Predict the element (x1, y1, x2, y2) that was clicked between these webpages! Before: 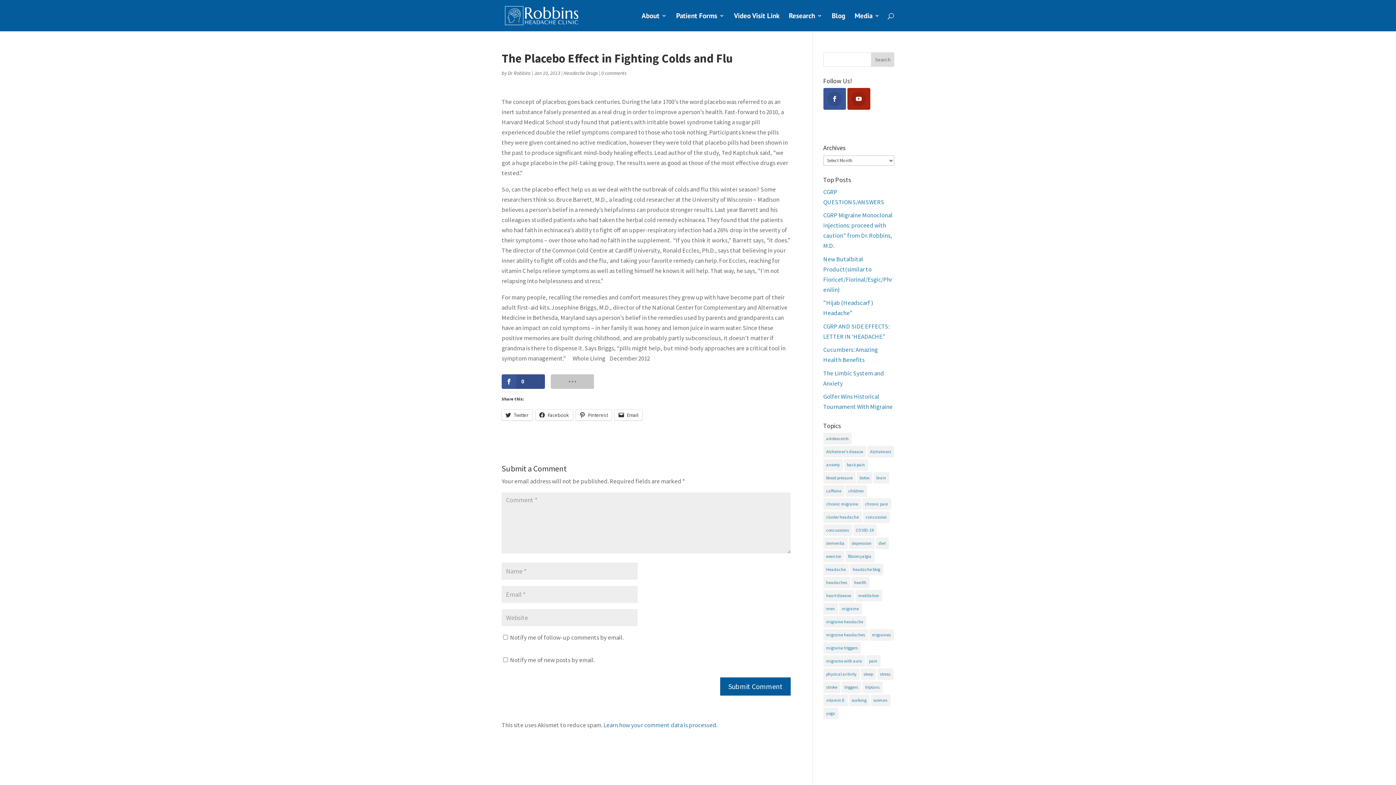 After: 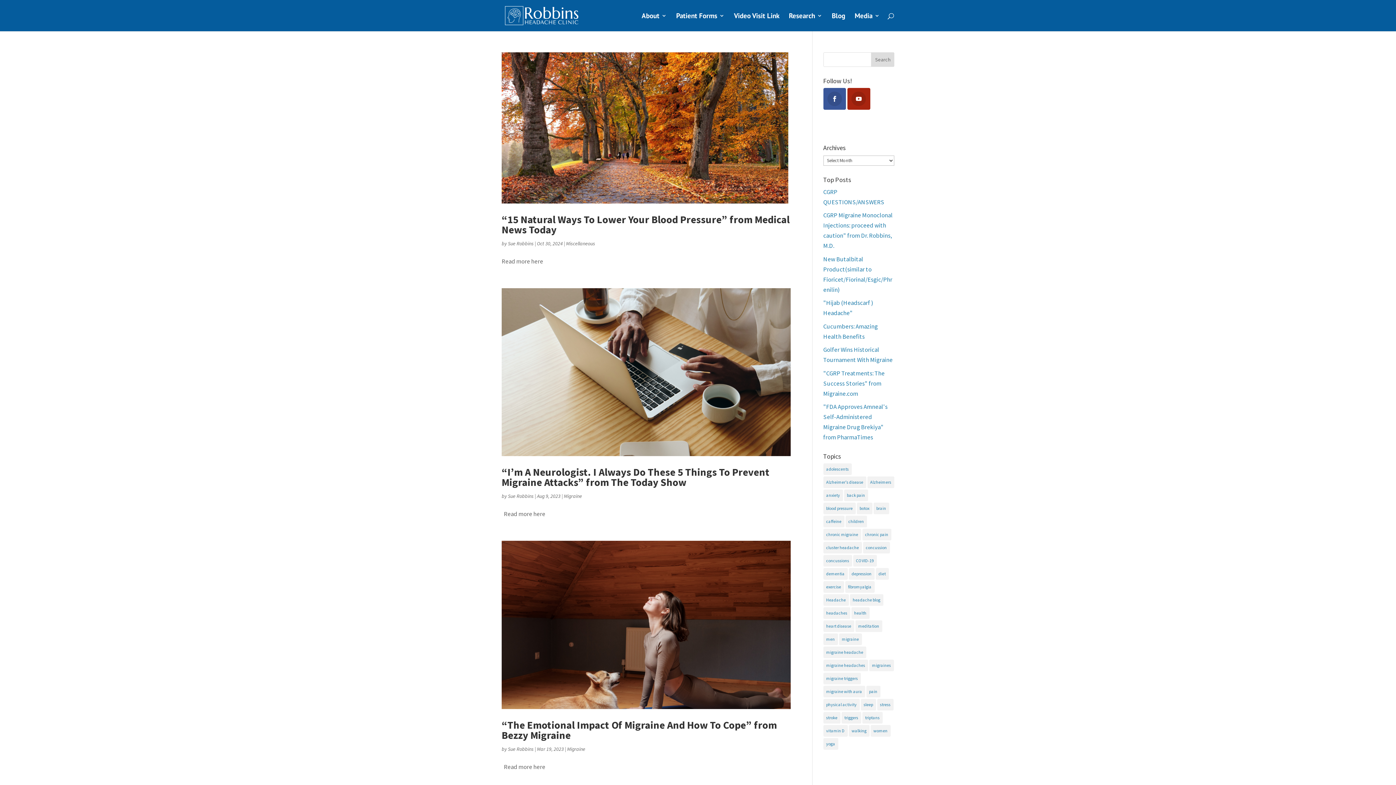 Action: bbox: (855, 590, 882, 601) label: meditation (33 items)